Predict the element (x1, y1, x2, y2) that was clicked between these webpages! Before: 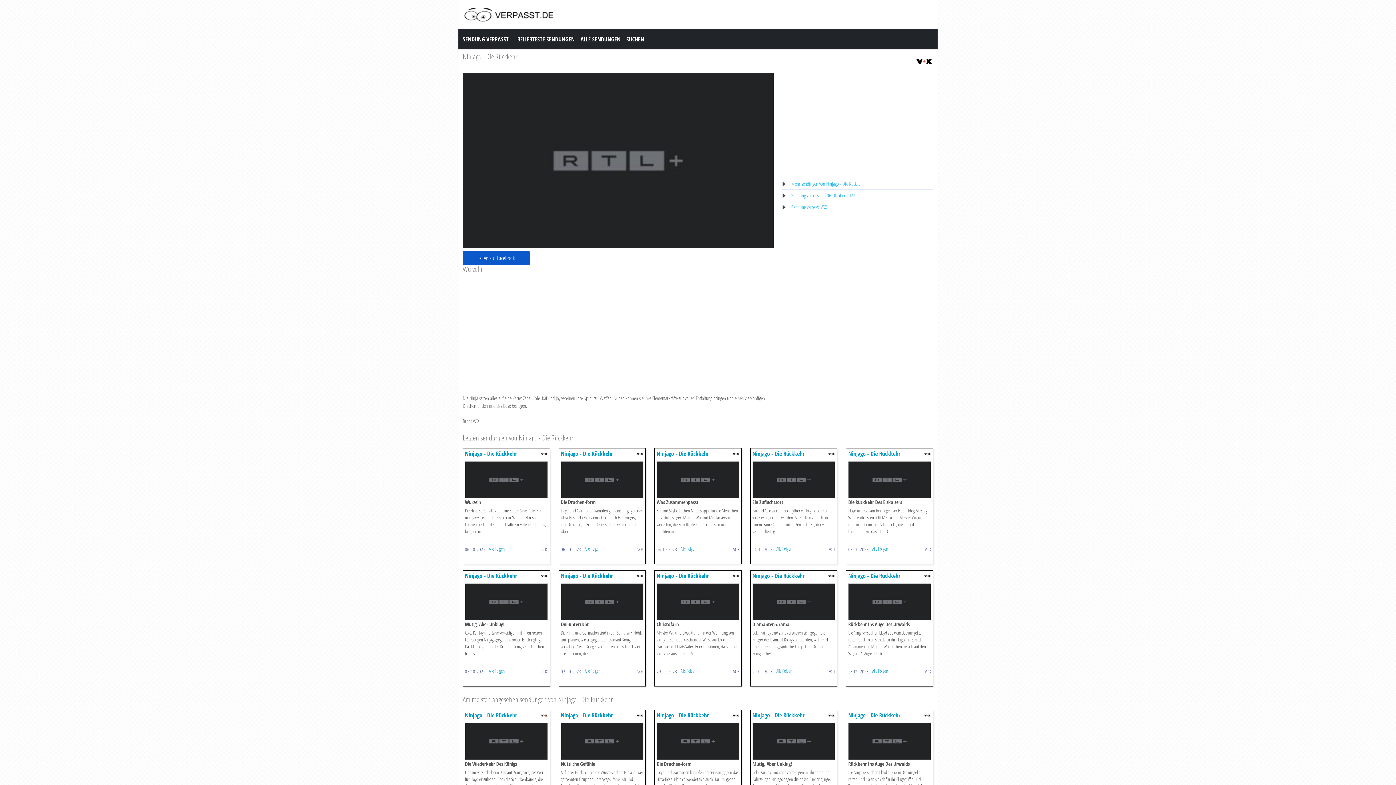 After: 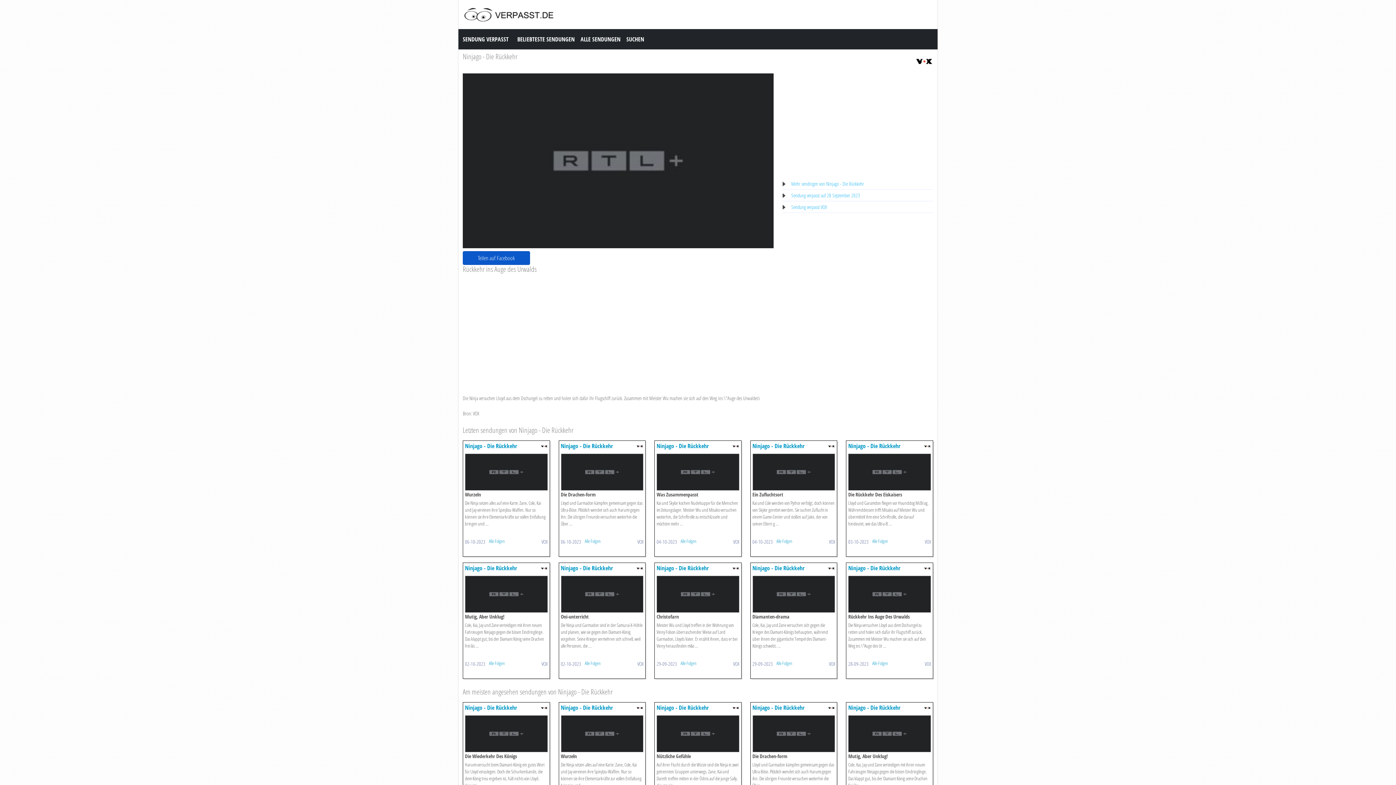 Action: bbox: (848, 738, 931, 744)